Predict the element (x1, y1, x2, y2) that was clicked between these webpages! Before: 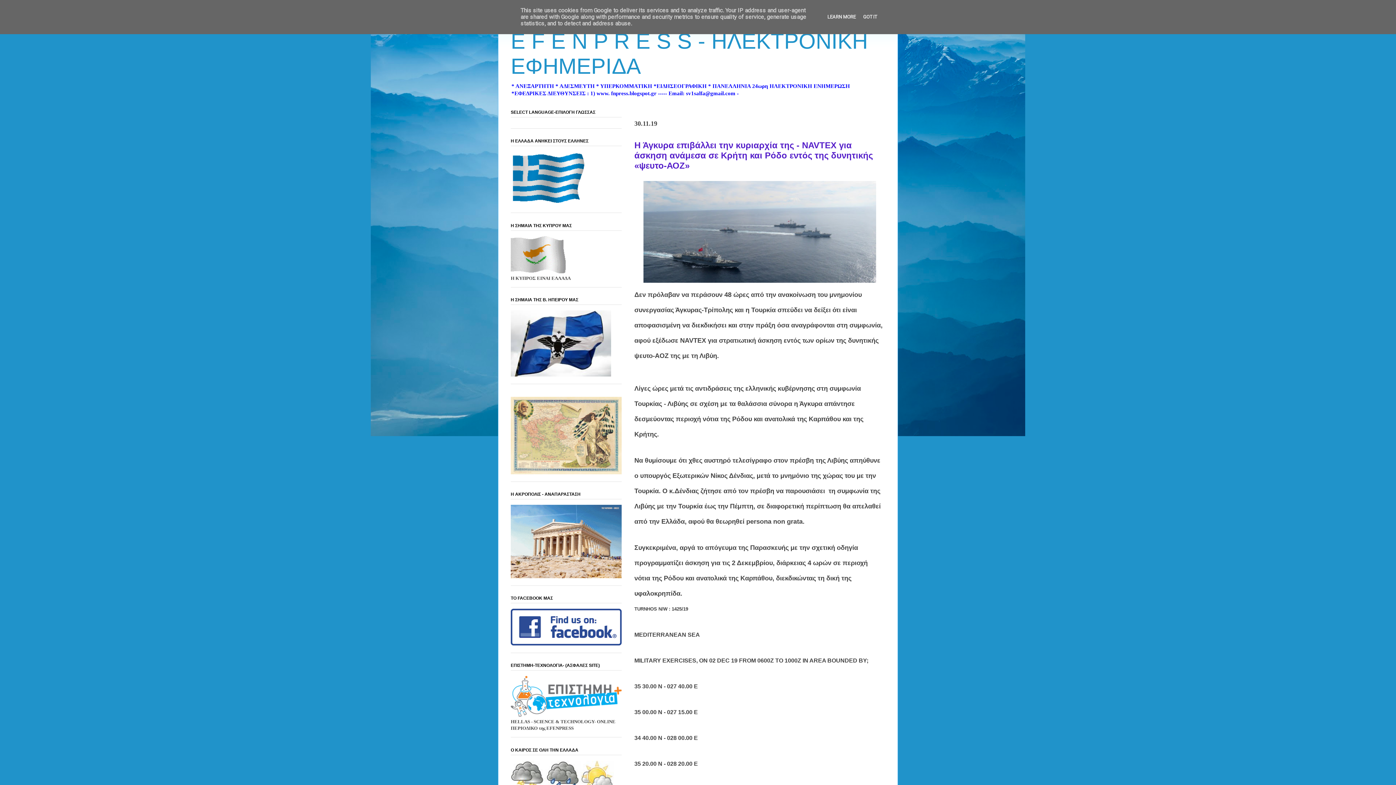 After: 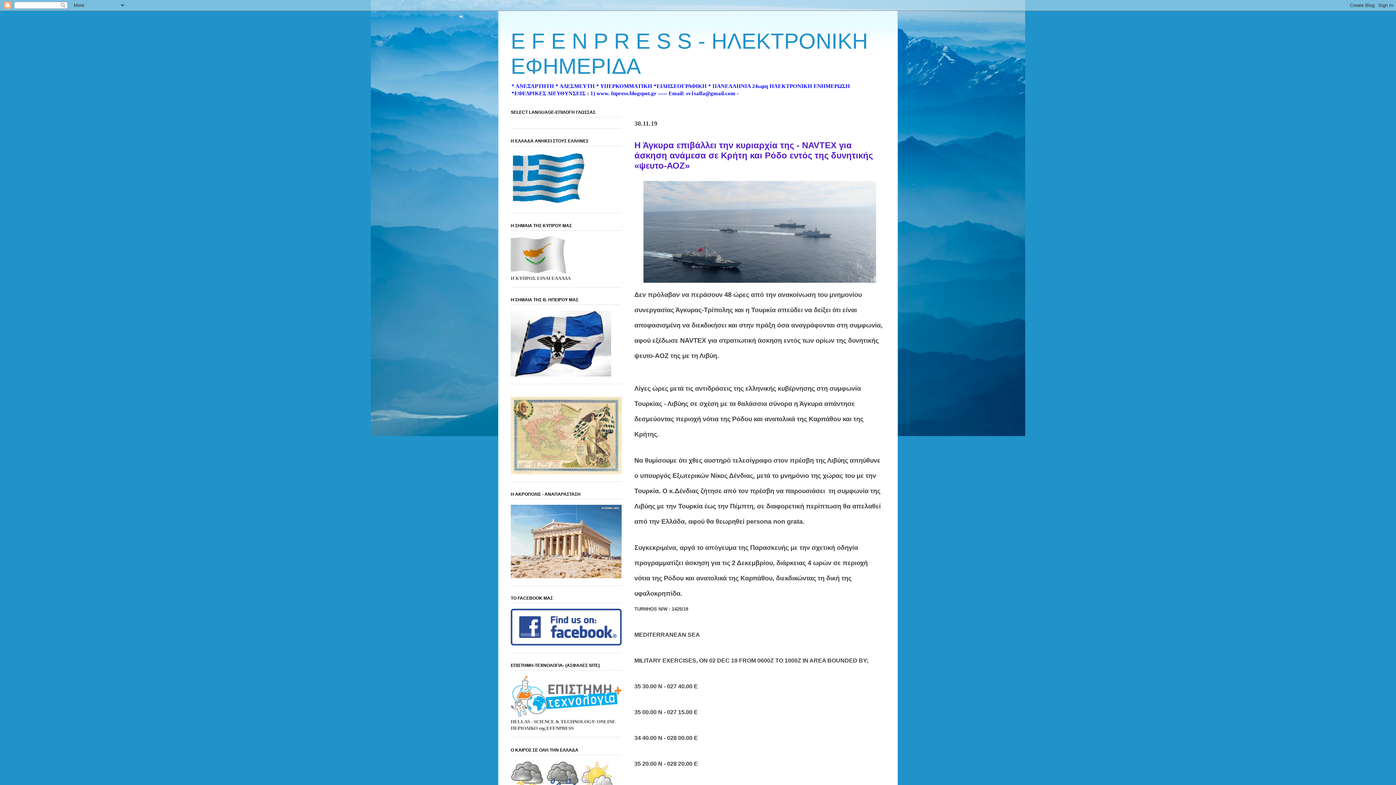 Action: label: GOT IT bbox: (861, 14, 879, 19)